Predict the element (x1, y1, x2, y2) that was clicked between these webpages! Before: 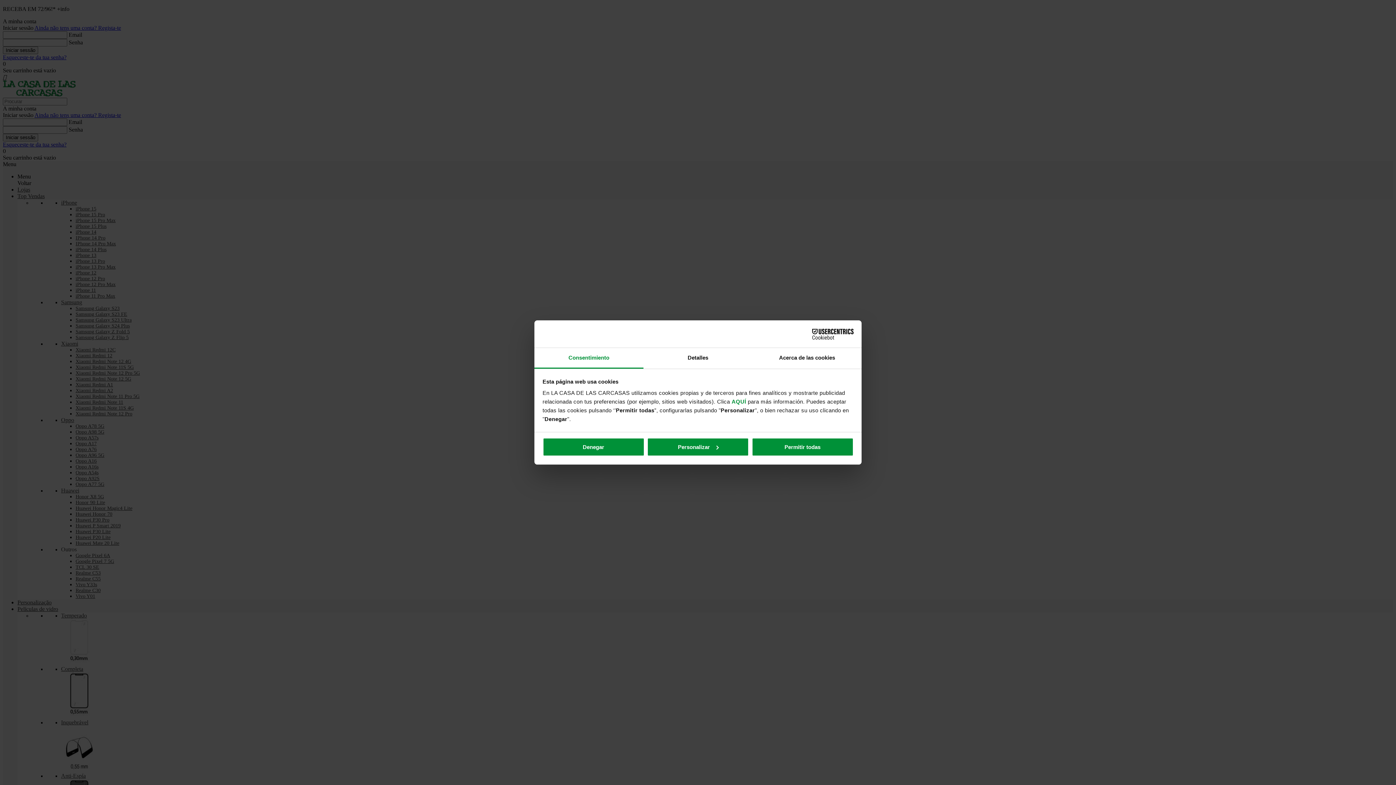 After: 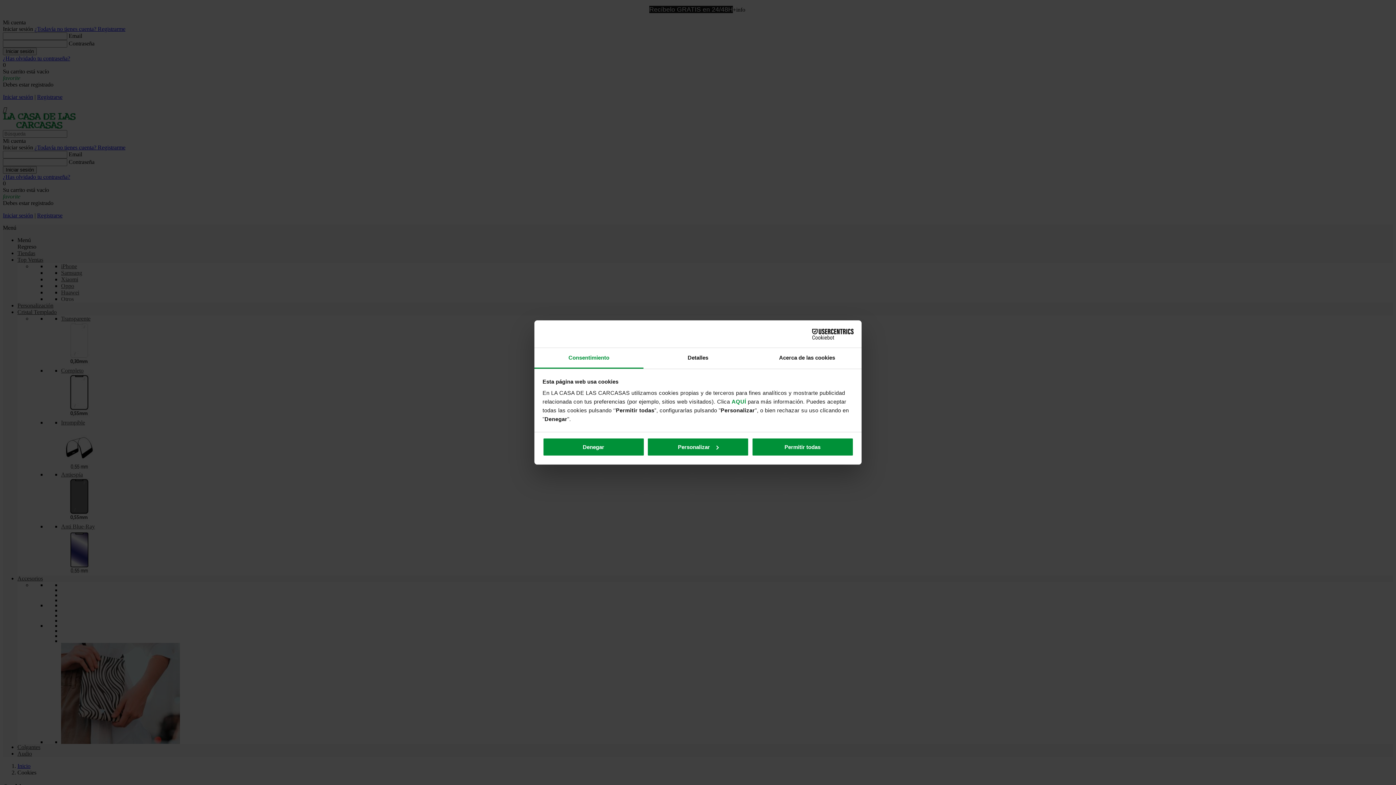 Action: bbox: (731, 398, 746, 404) label: AQUÍ